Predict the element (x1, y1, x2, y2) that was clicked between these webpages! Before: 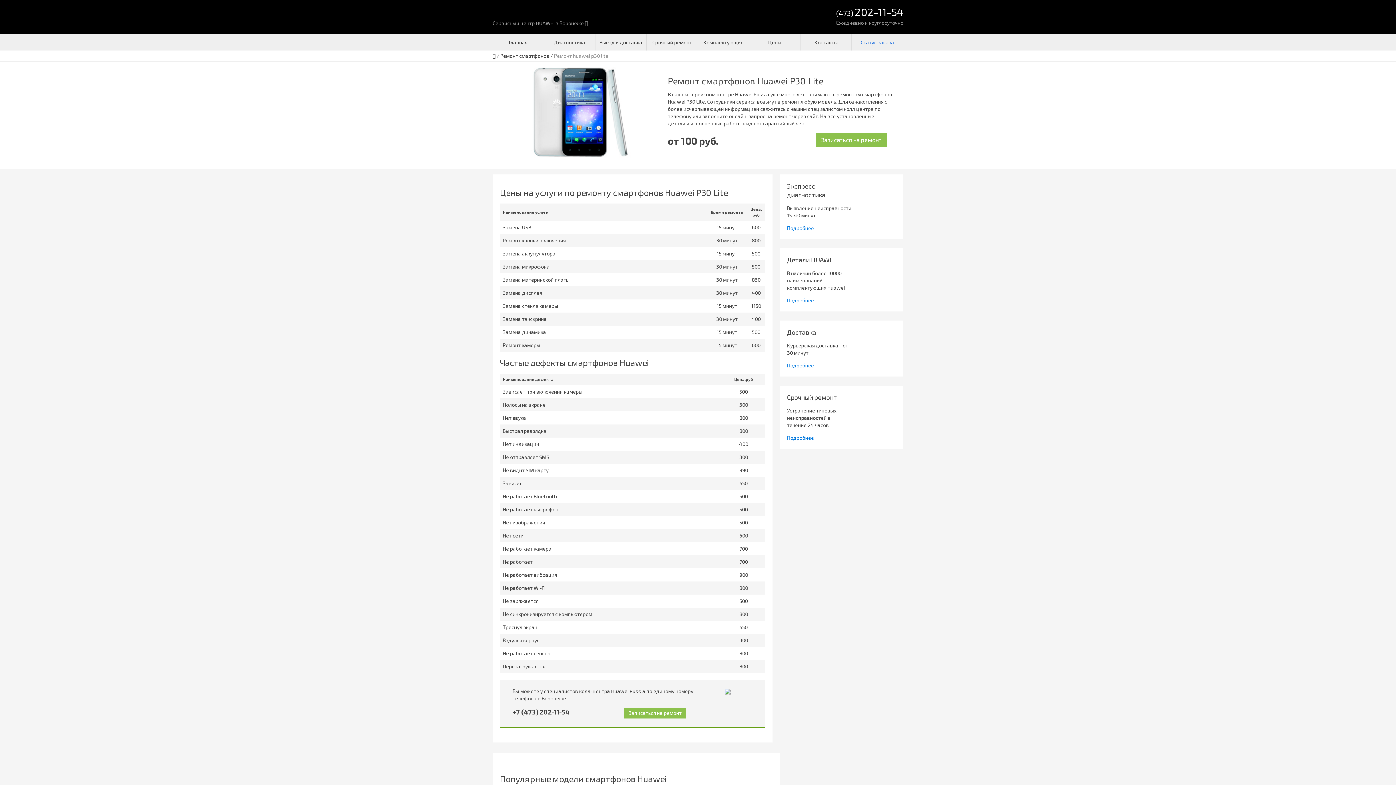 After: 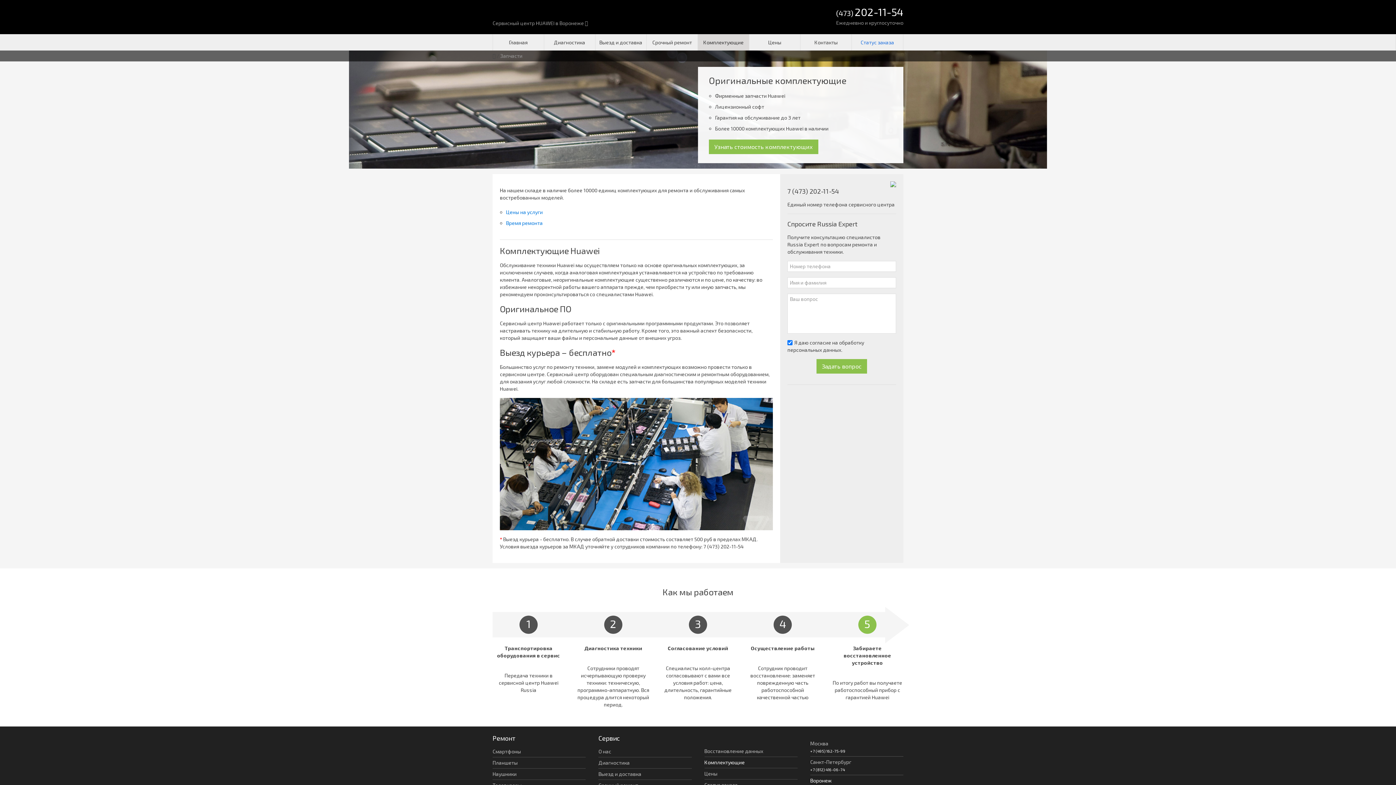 Action: bbox: (698, 34, 749, 50) label: Комплектующие